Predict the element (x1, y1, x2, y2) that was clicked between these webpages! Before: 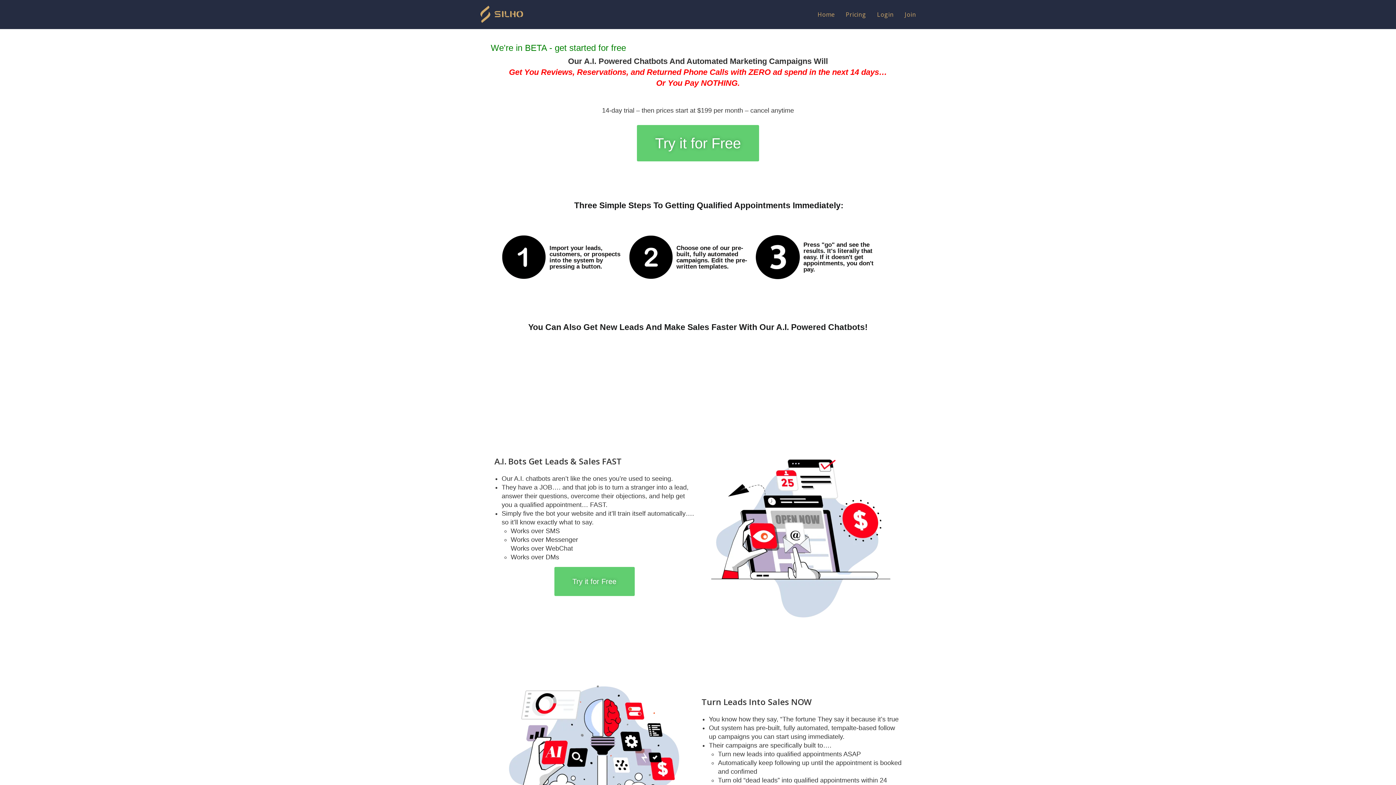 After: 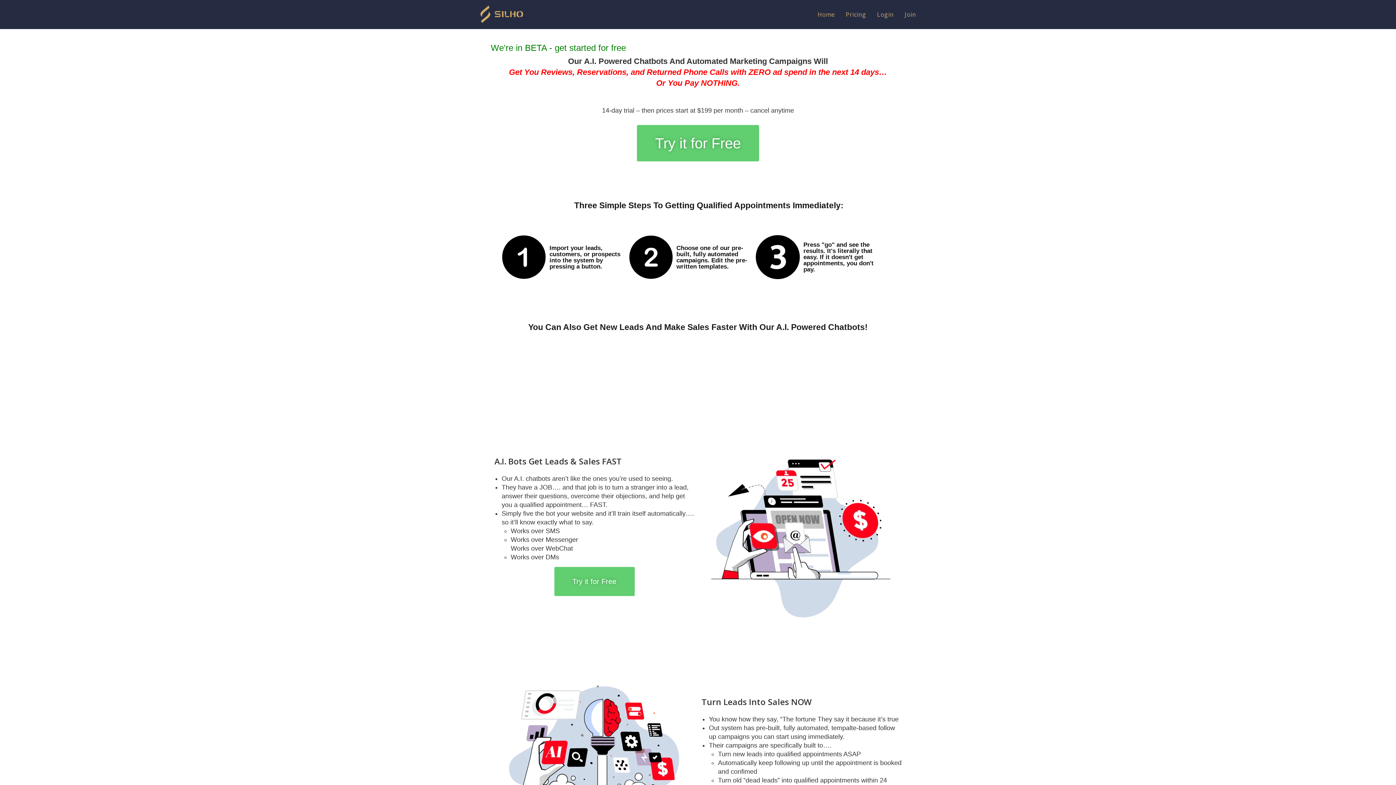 Action: label: Try it for Free bbox: (637, 125, 759, 161)